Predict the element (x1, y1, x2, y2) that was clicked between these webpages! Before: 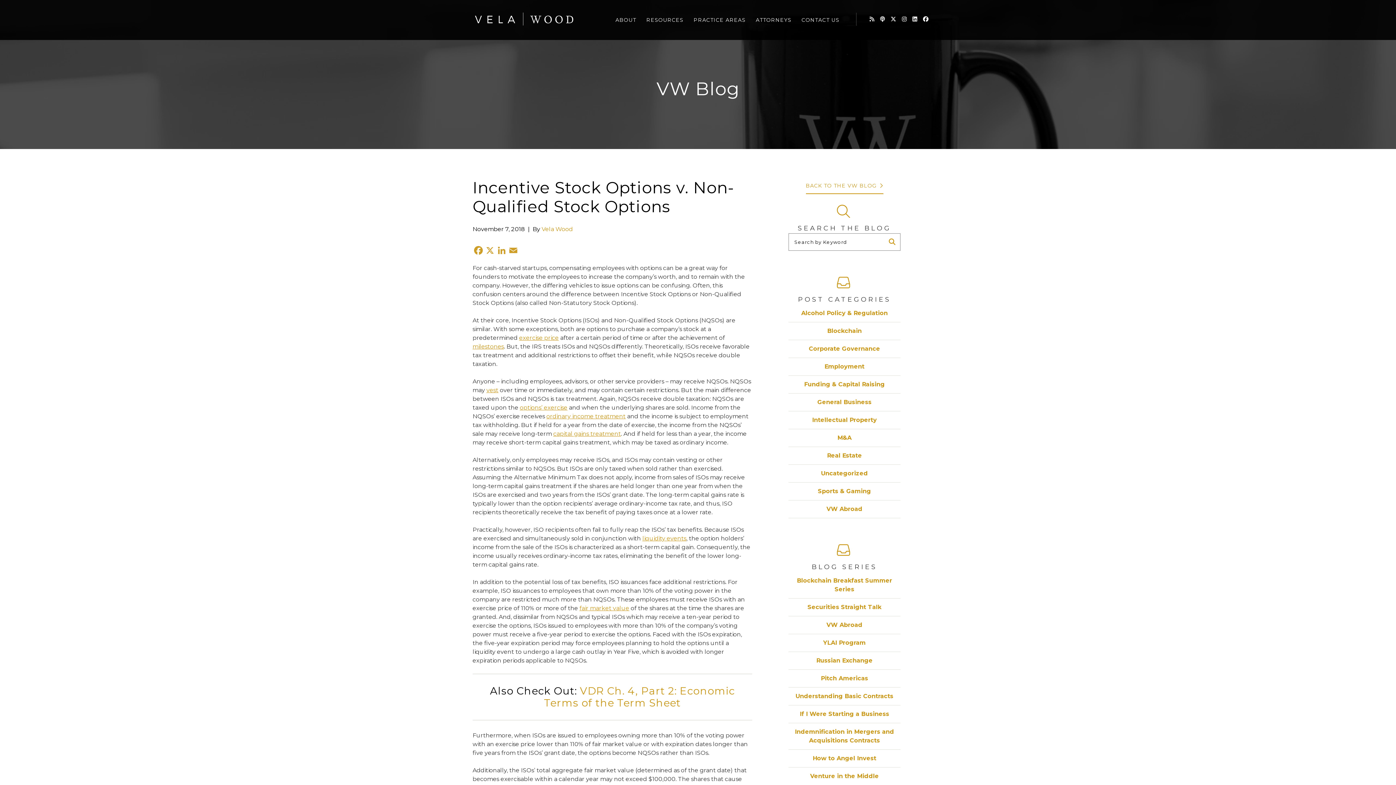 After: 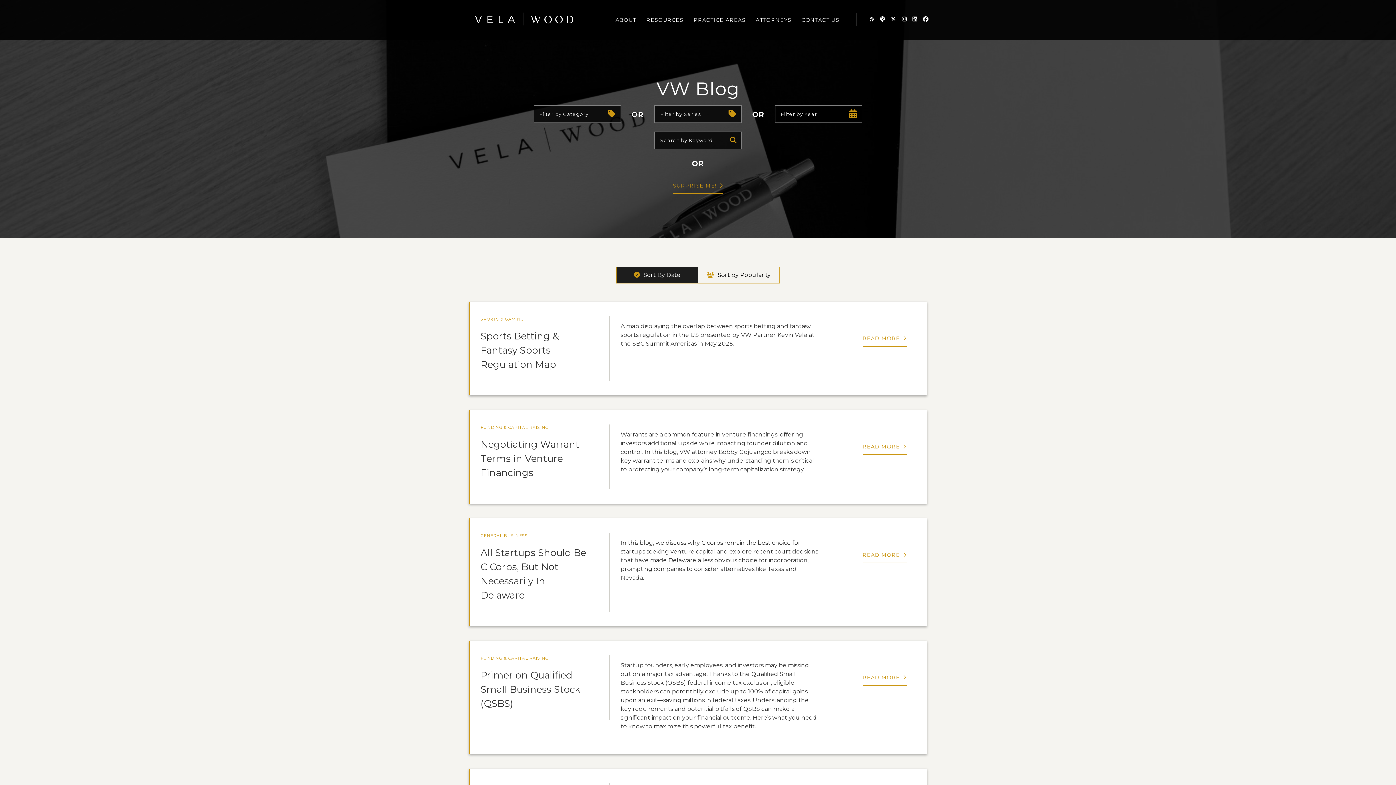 Action: bbox: (806, 178, 883, 194) label: BACK TO THE VW BLOG